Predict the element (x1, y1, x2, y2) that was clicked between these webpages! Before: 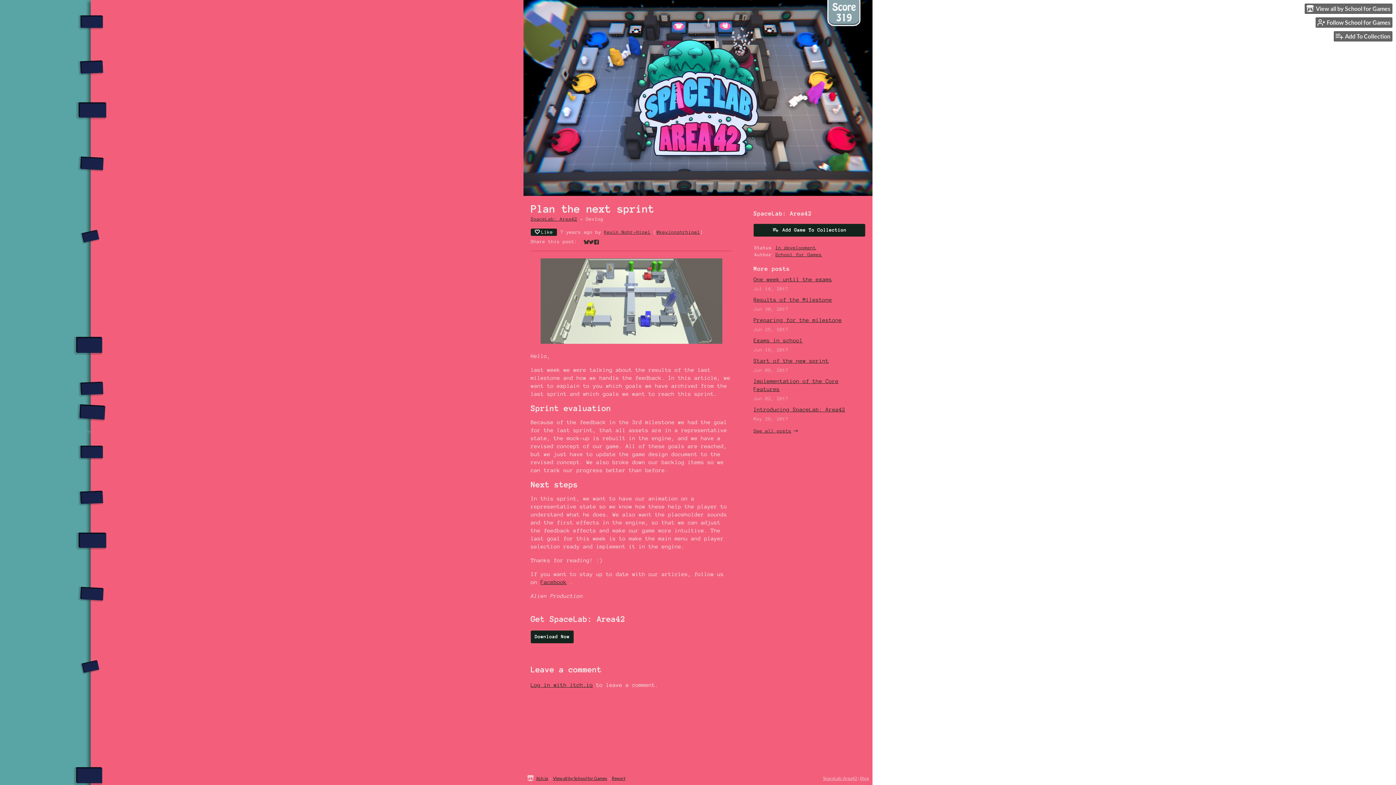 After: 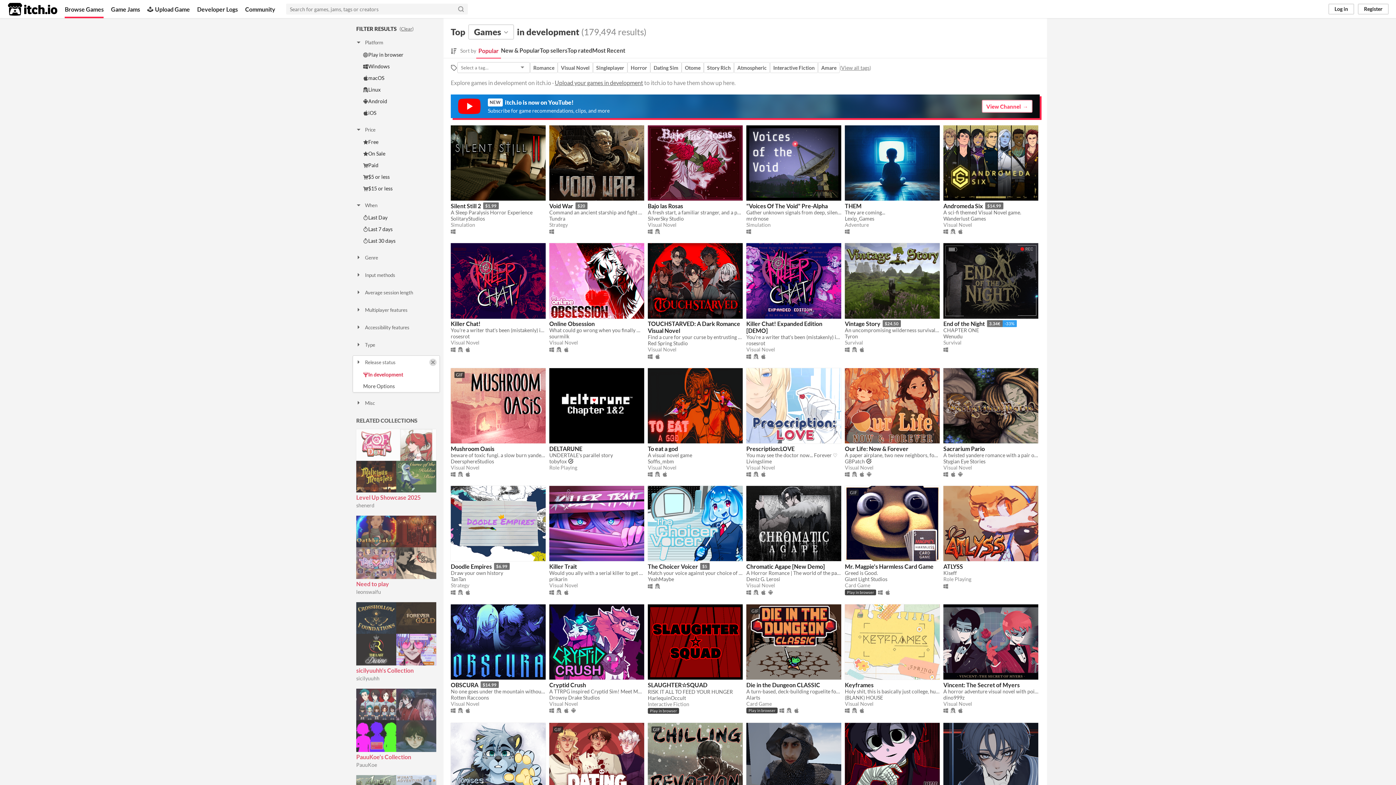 Action: bbox: (775, 245, 816, 250) label: In development